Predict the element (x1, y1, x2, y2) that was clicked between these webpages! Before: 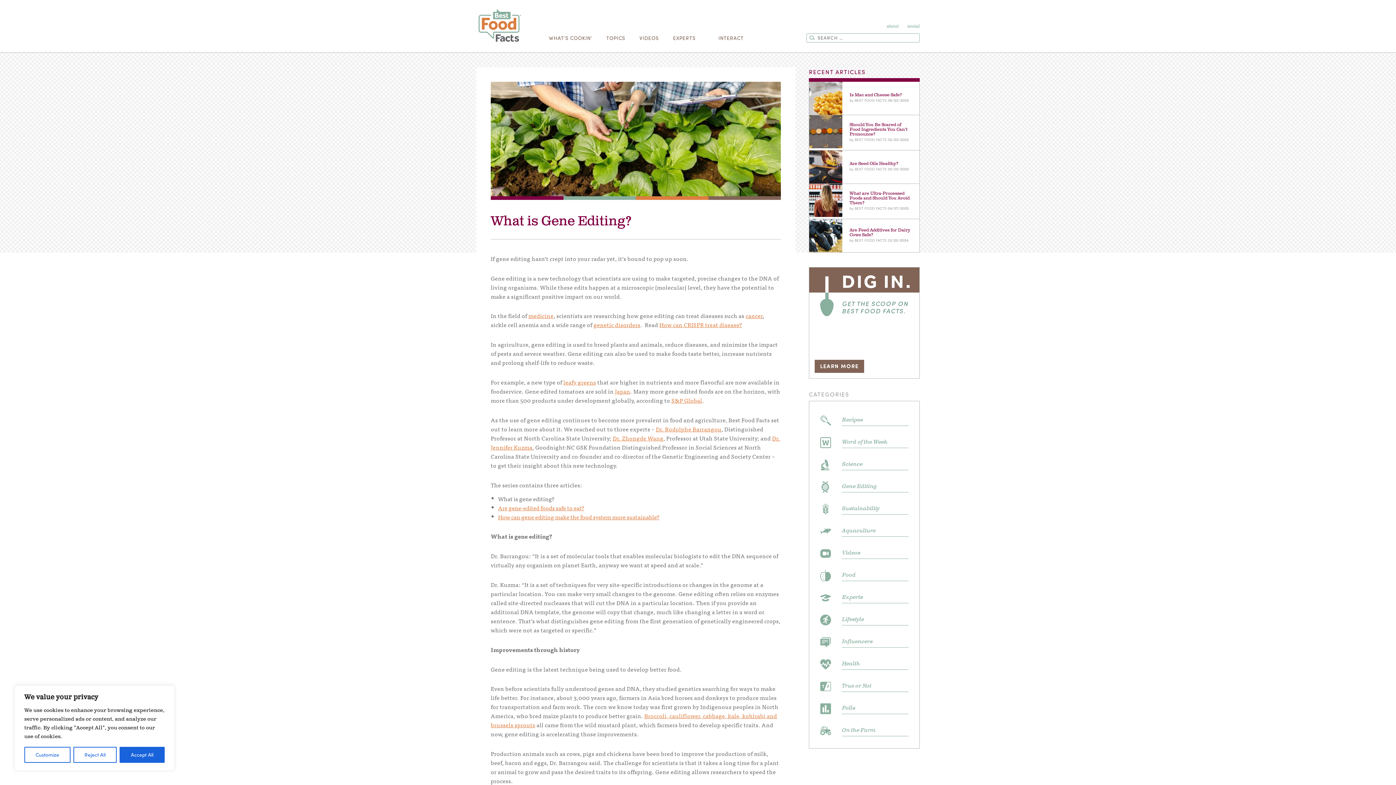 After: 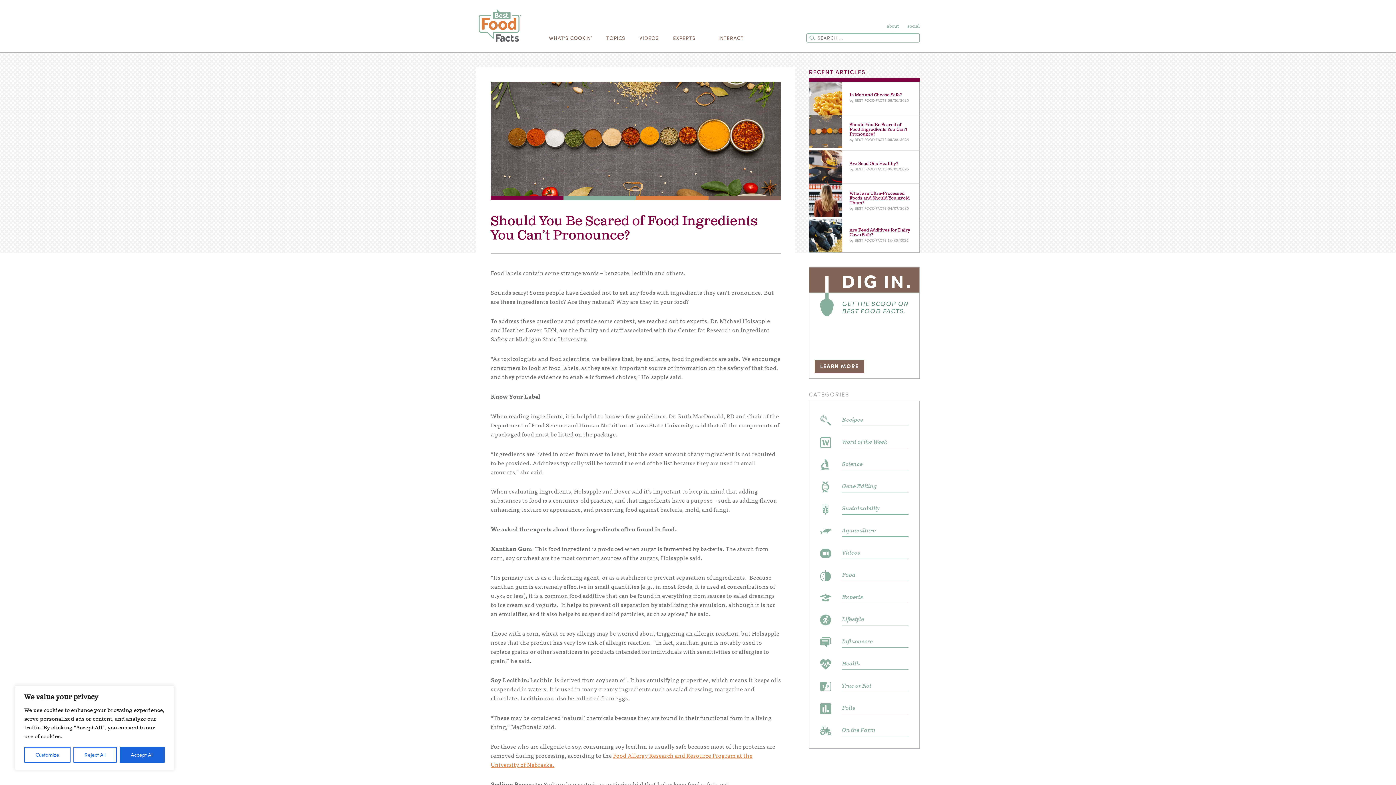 Action: bbox: (809, 115, 919, 150) label: Should You Be Scared of Food Ingredients You Can’t Pronounce?
by BEST FOOD FACTS 05/25/2025